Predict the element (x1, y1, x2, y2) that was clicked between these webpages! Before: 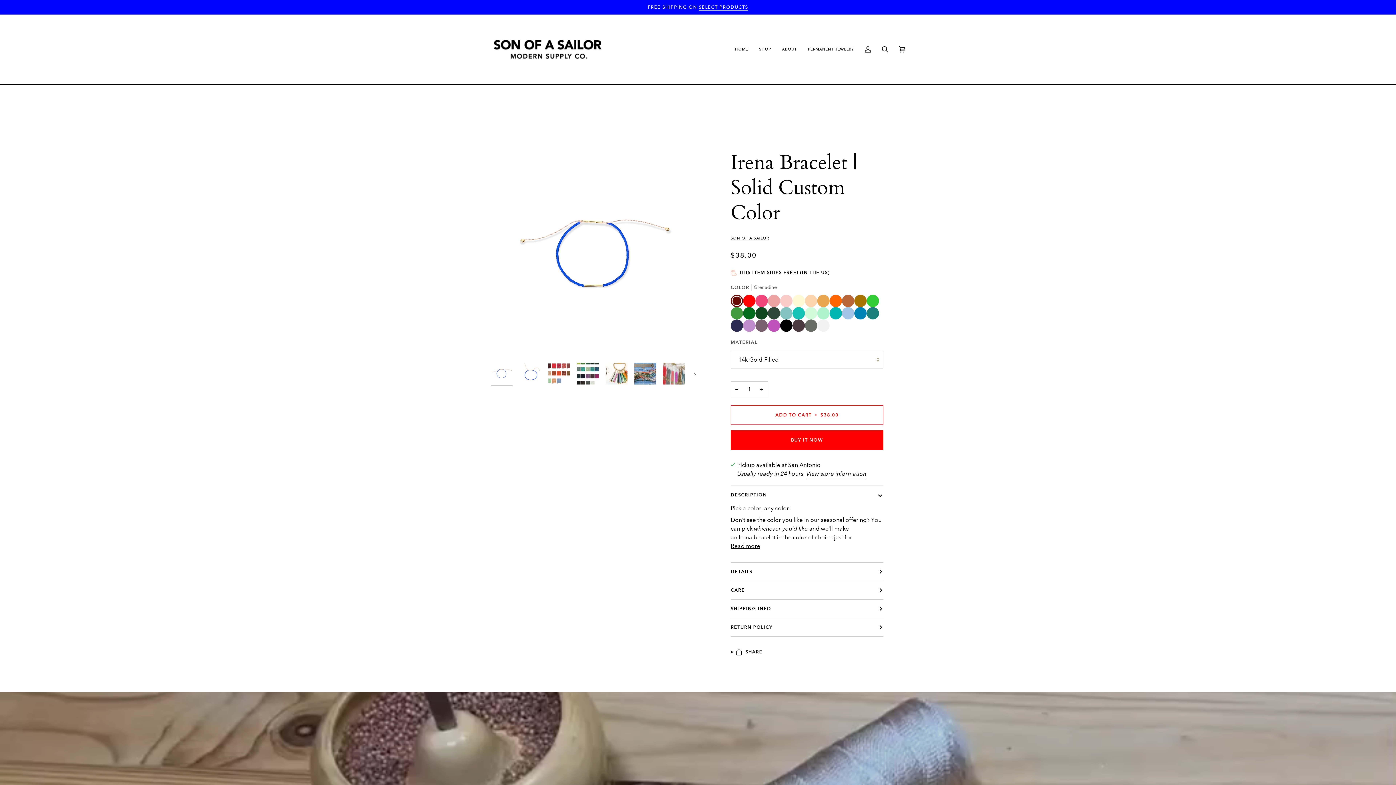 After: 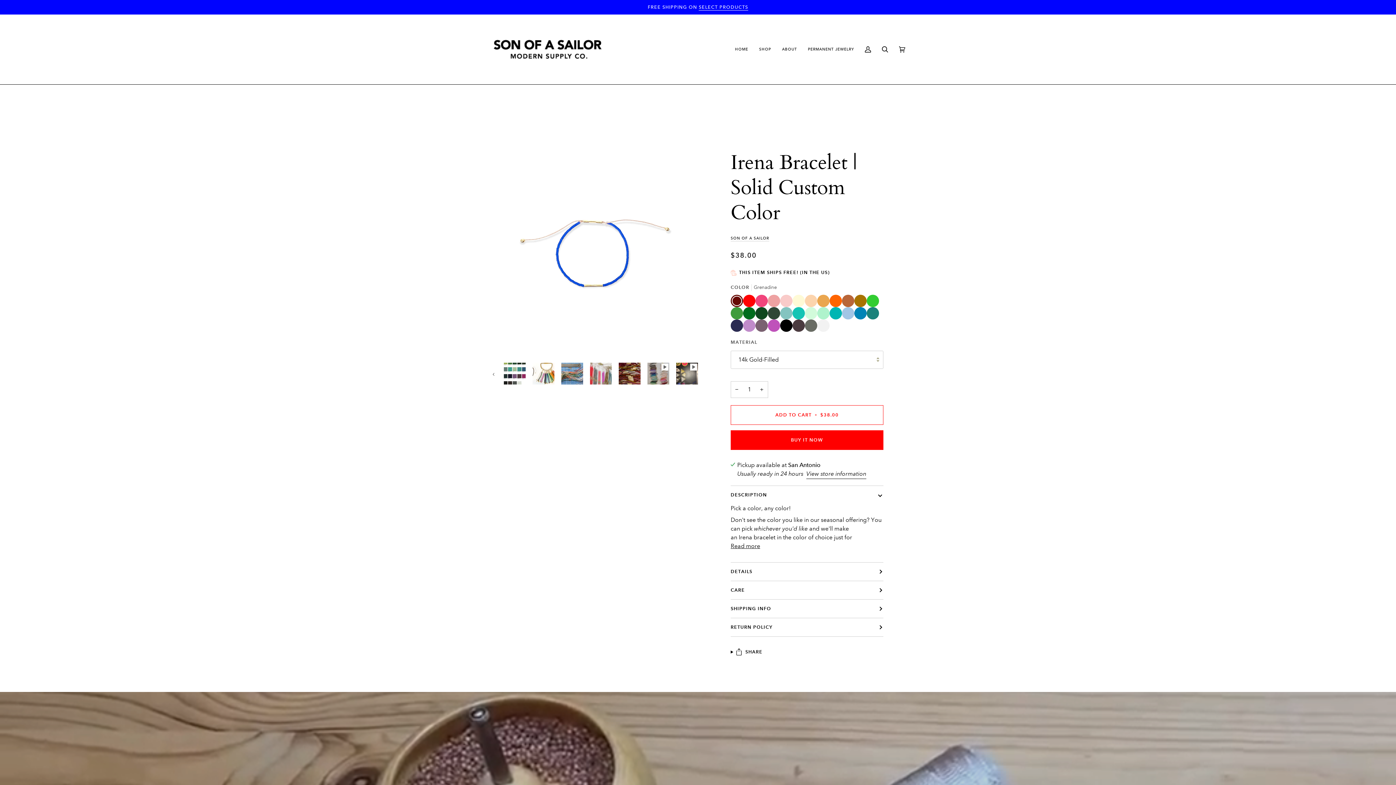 Action: bbox: (687, 362, 698, 384) label: Next